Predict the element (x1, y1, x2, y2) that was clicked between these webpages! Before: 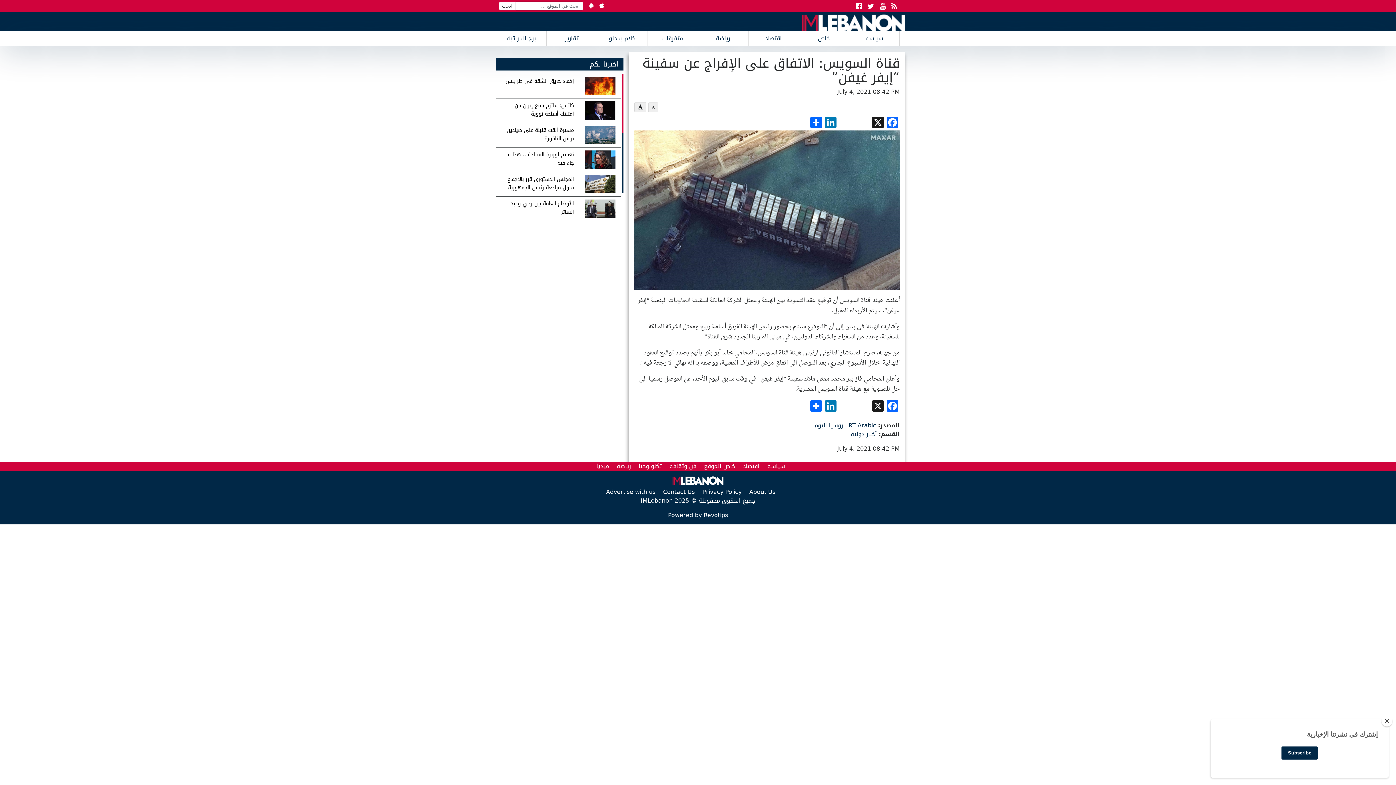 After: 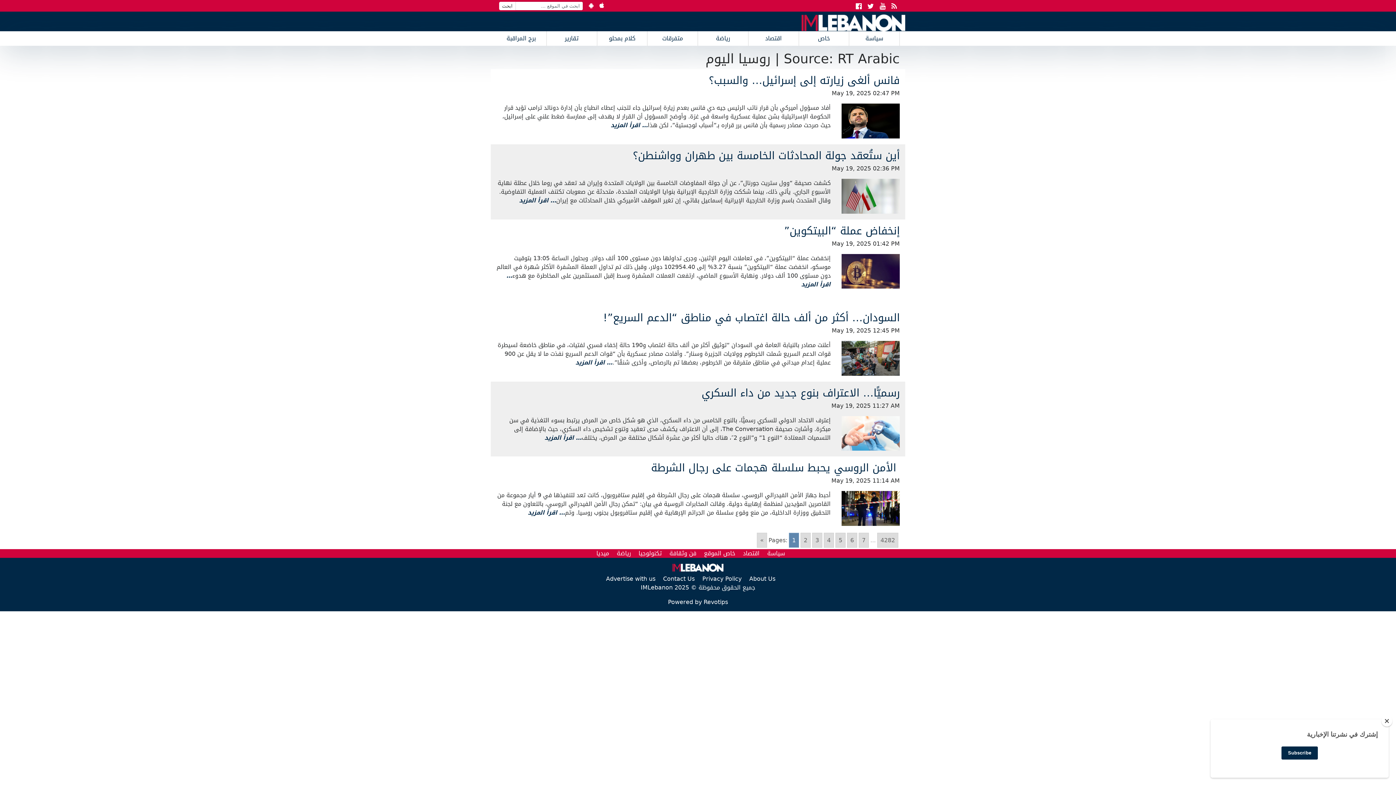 Action: bbox: (814, 420, 876, 431) label: RT Arabic | روسيا اليوم